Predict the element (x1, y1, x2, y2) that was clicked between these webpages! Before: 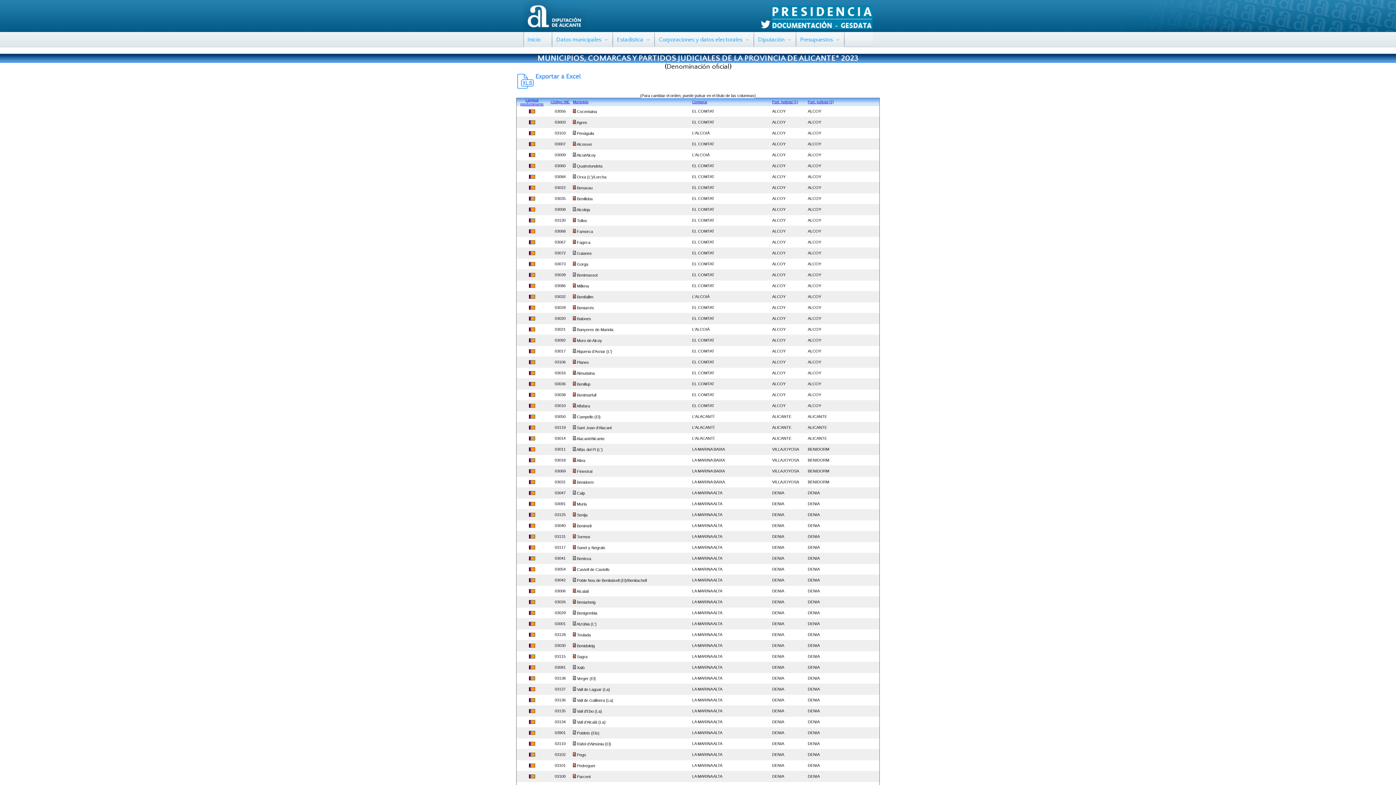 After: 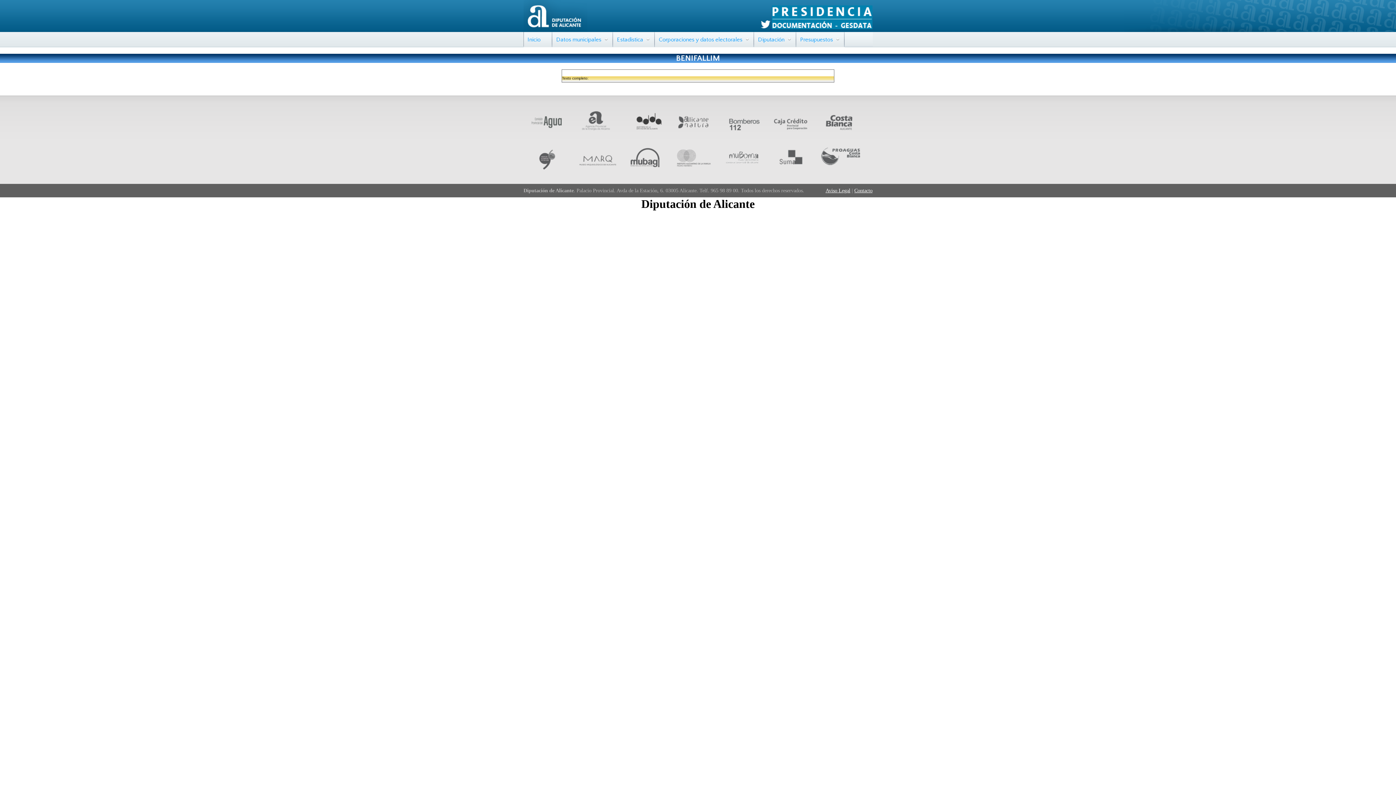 Action: bbox: (573, 294, 576, 299)